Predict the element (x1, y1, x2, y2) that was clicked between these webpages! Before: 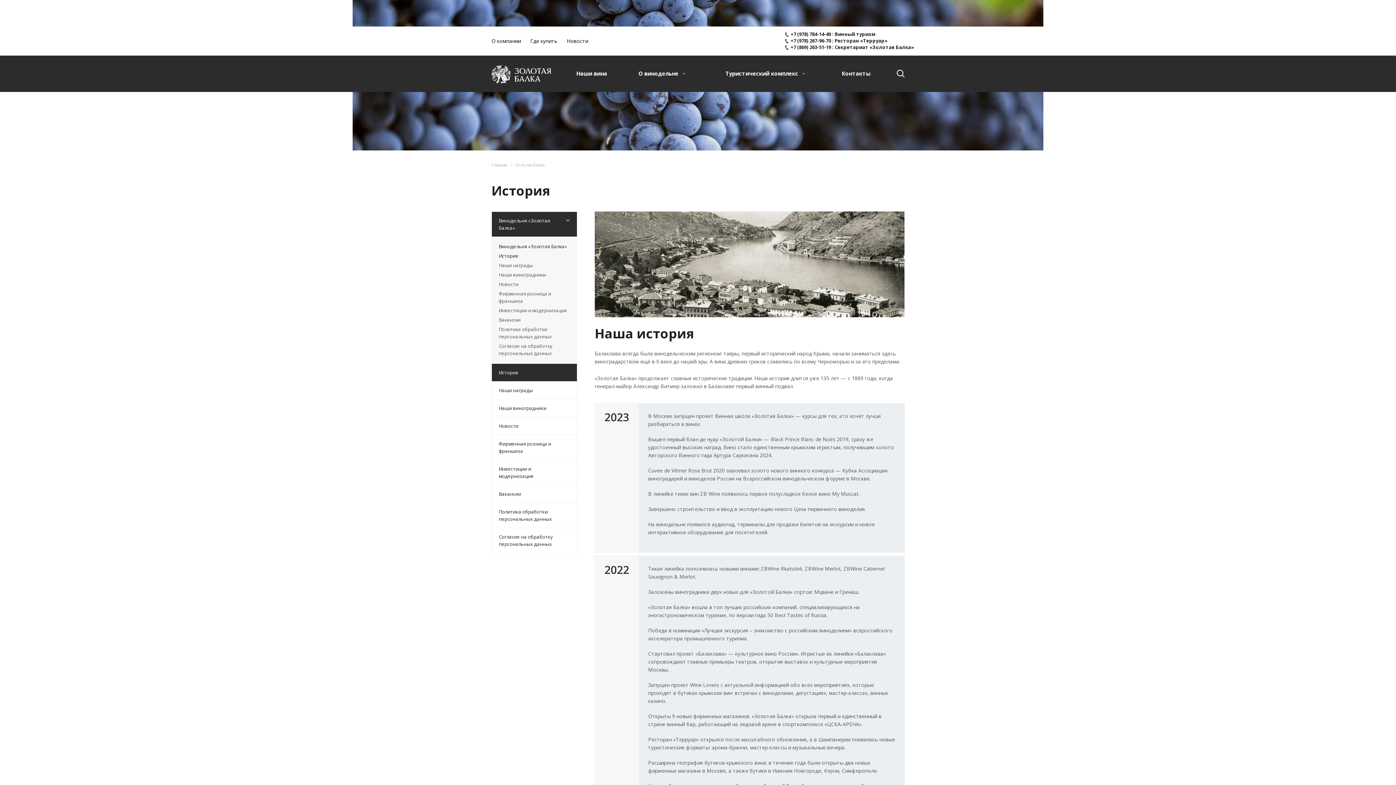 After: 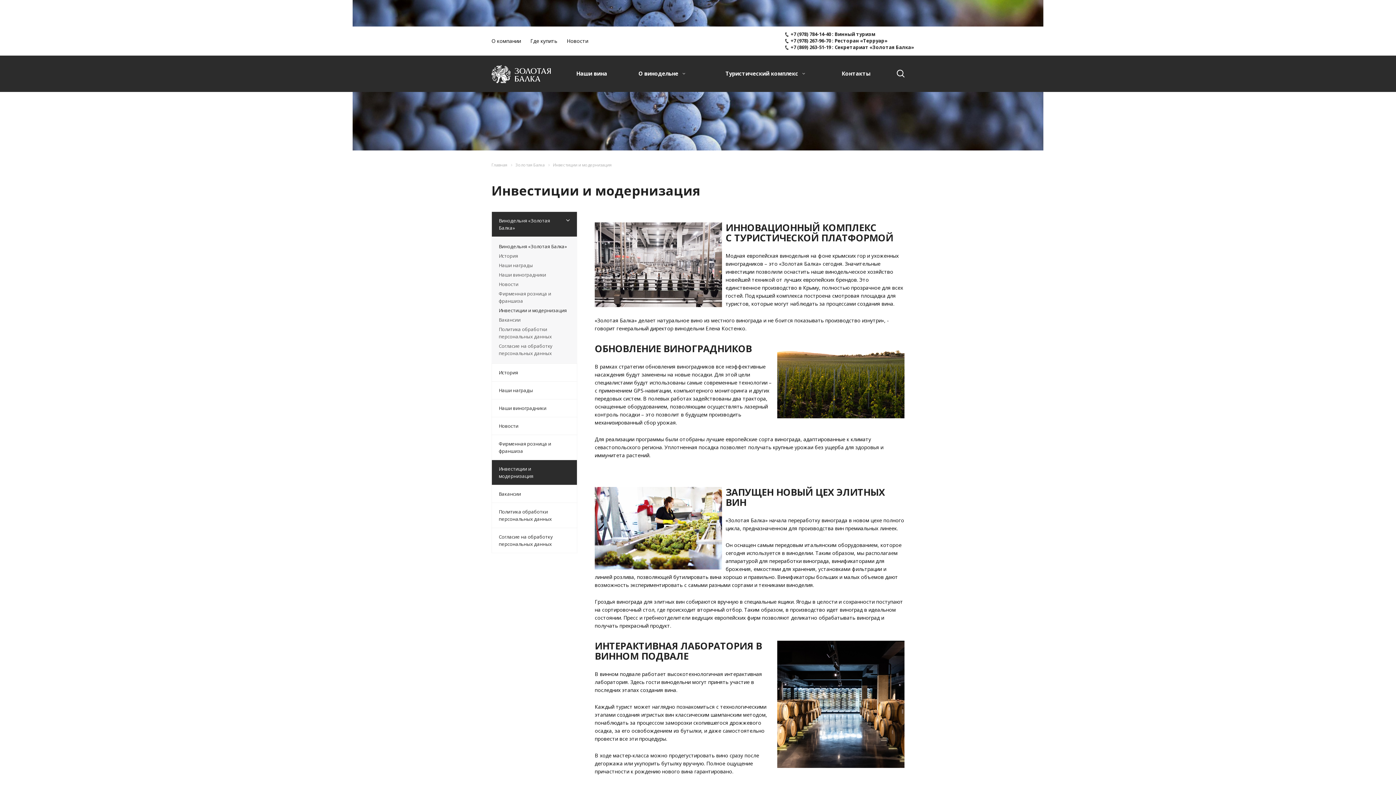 Action: label: Инвестиции и модернизация bbox: (498, 305, 570, 315)